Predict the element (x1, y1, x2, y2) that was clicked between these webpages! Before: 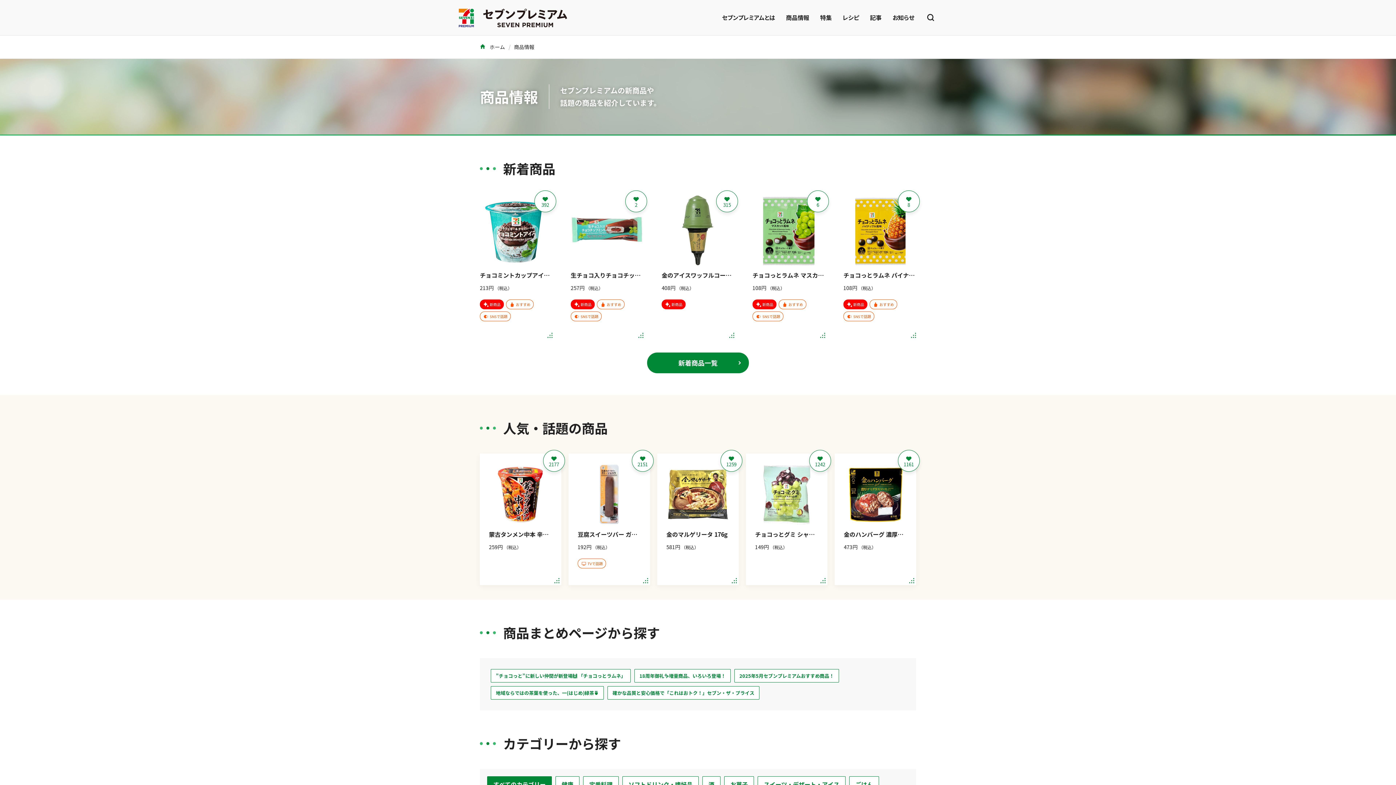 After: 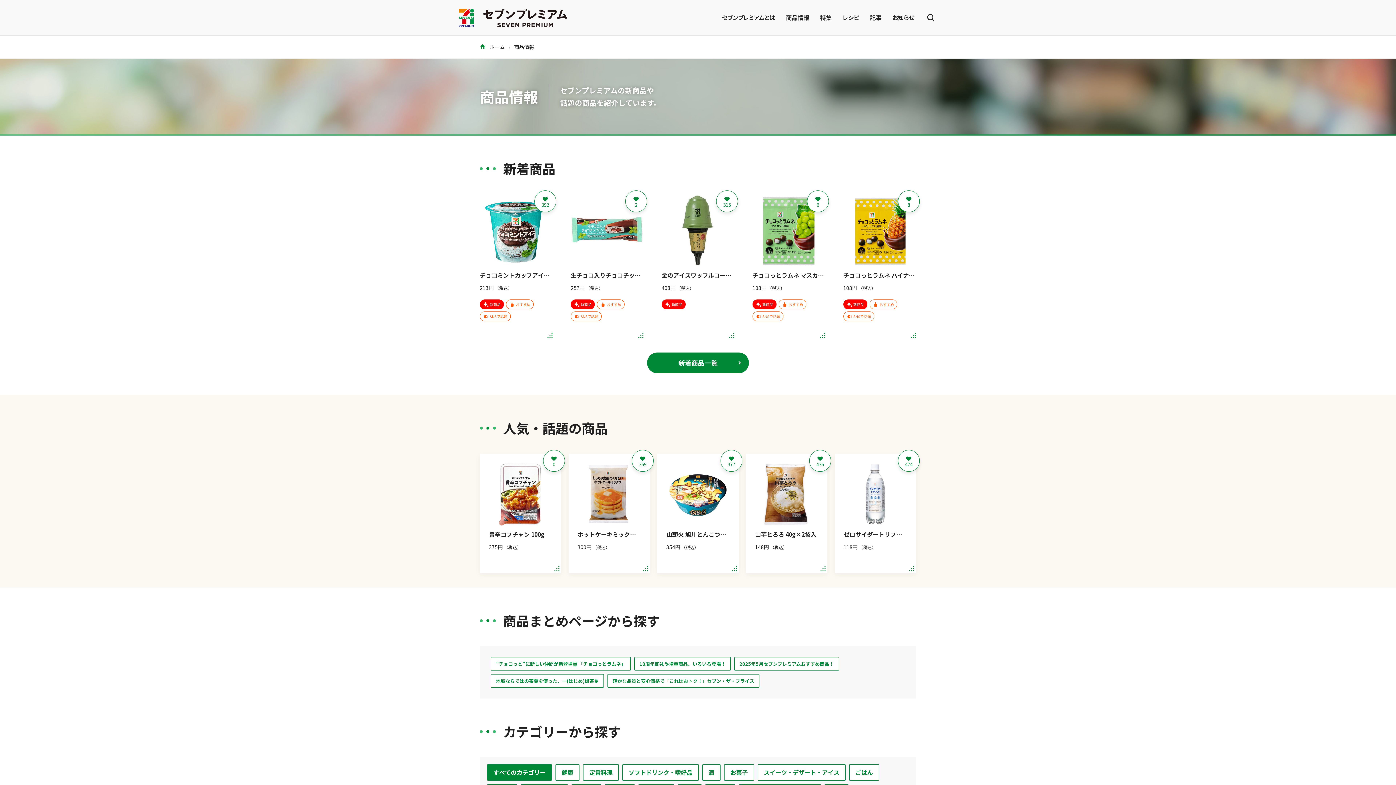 Action: bbox: (786, 0, 809, 35) label: 商品情報